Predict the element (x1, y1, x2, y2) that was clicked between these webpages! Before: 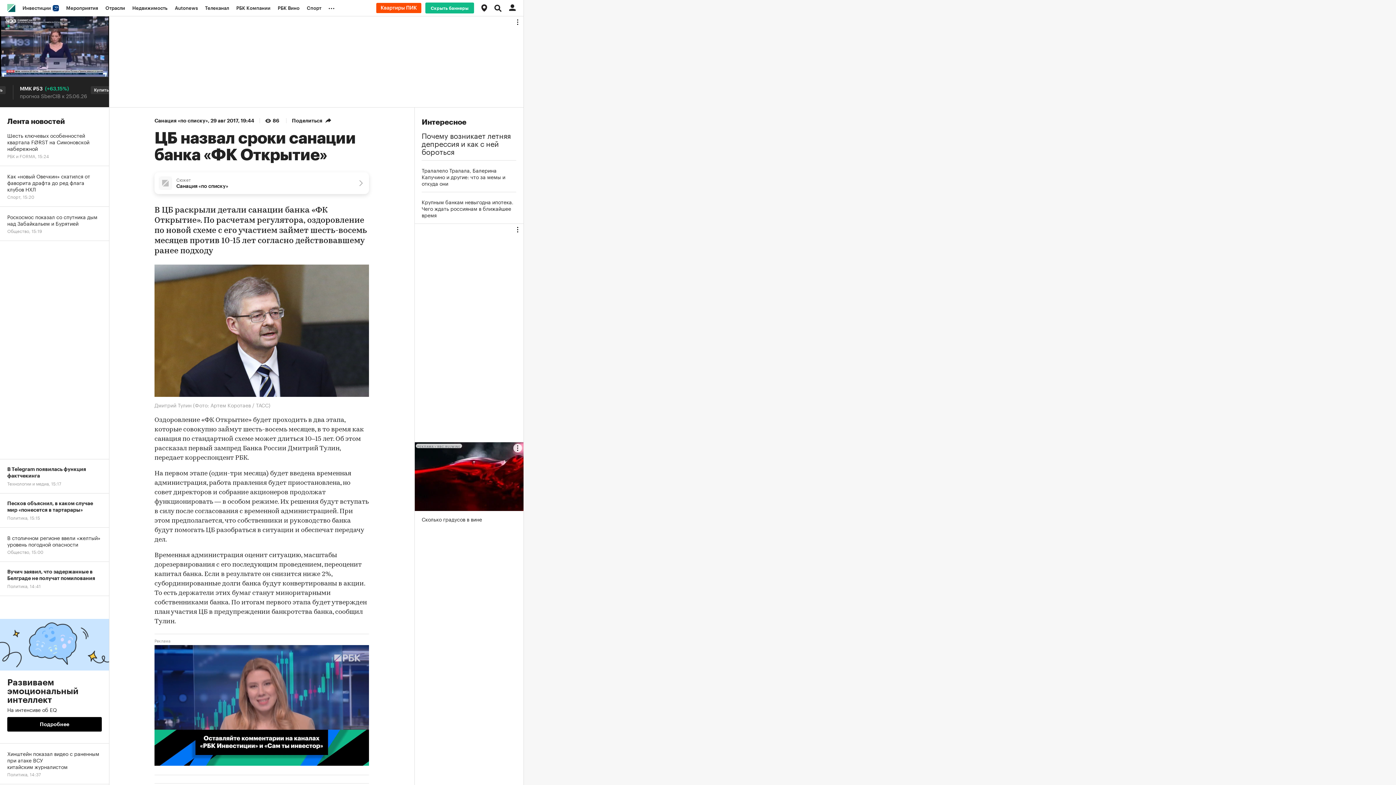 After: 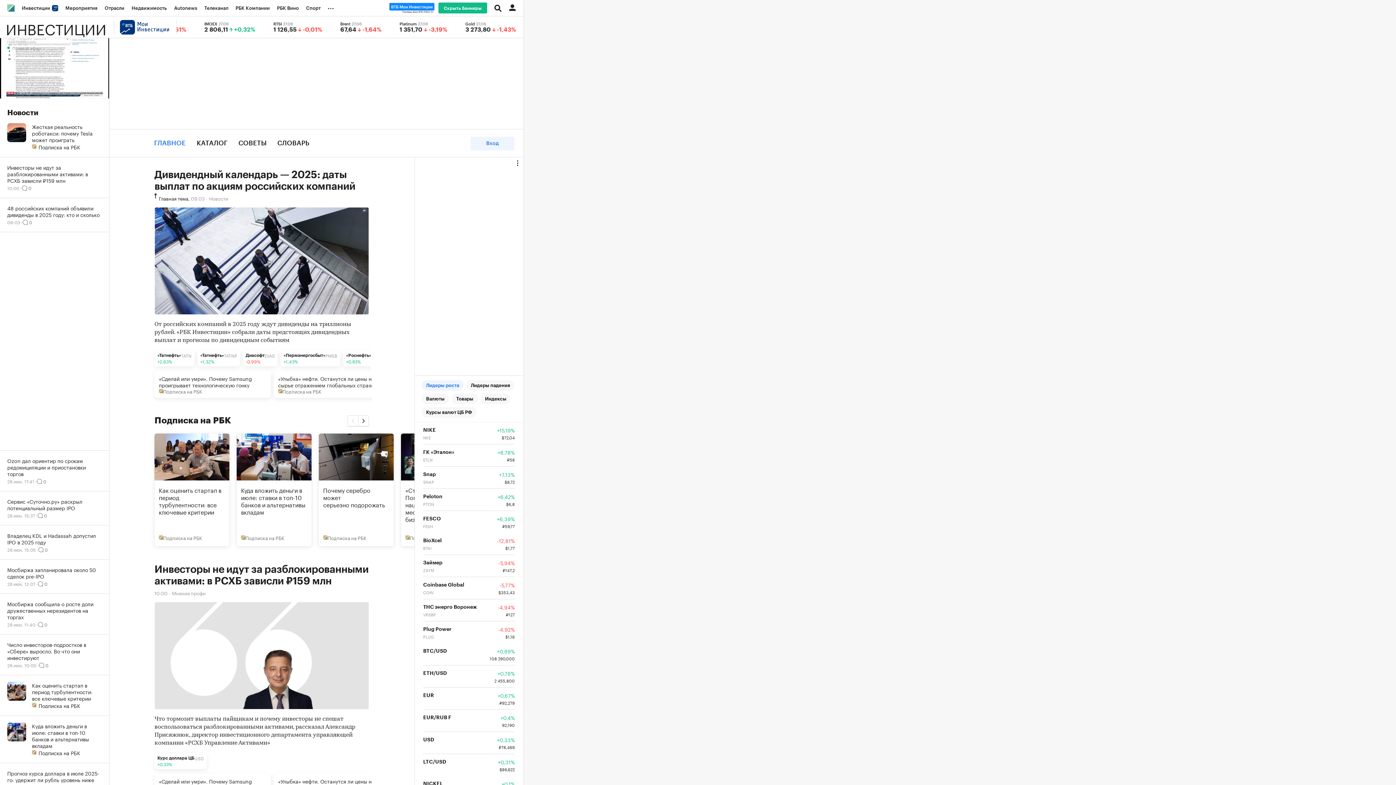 Action: label: Инвестиции  bbox: (18, 0, 62, 16)